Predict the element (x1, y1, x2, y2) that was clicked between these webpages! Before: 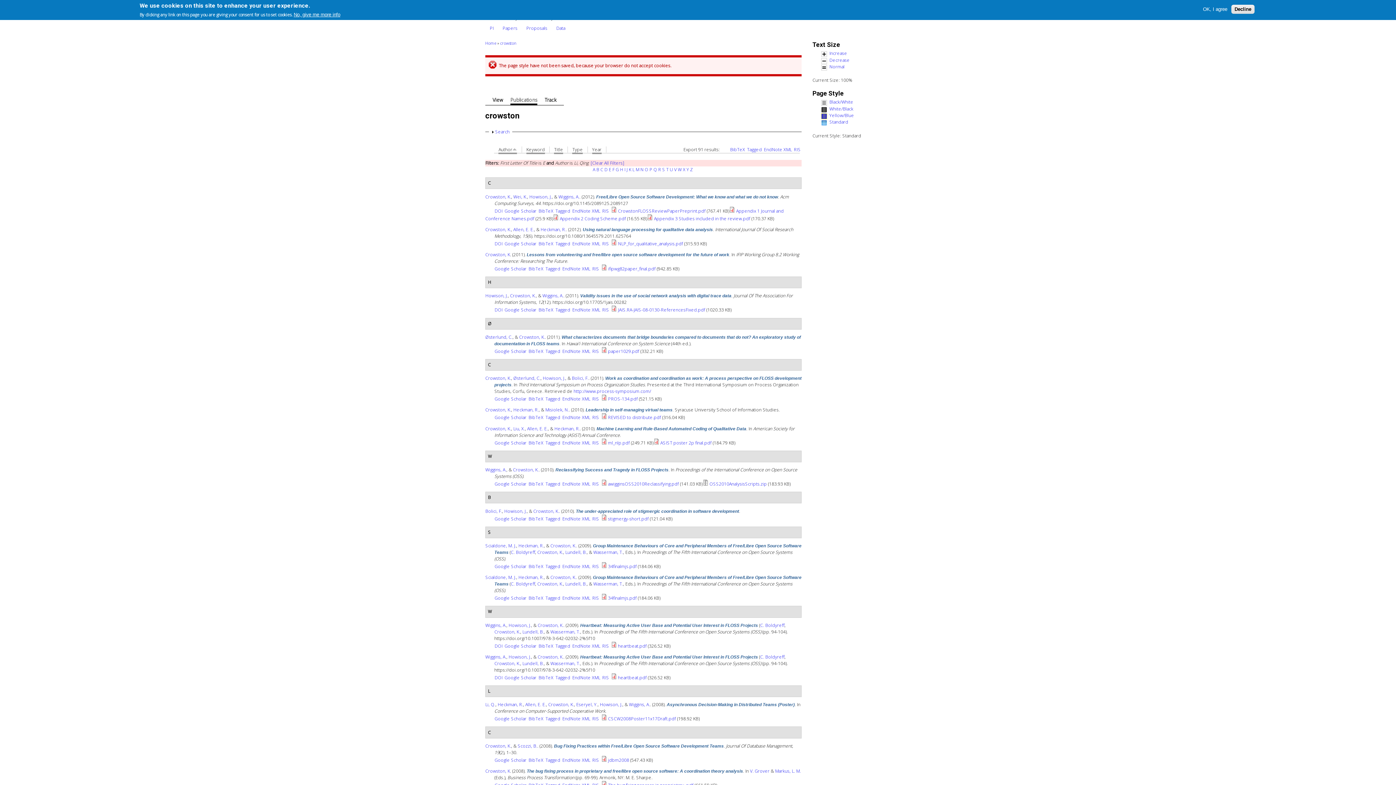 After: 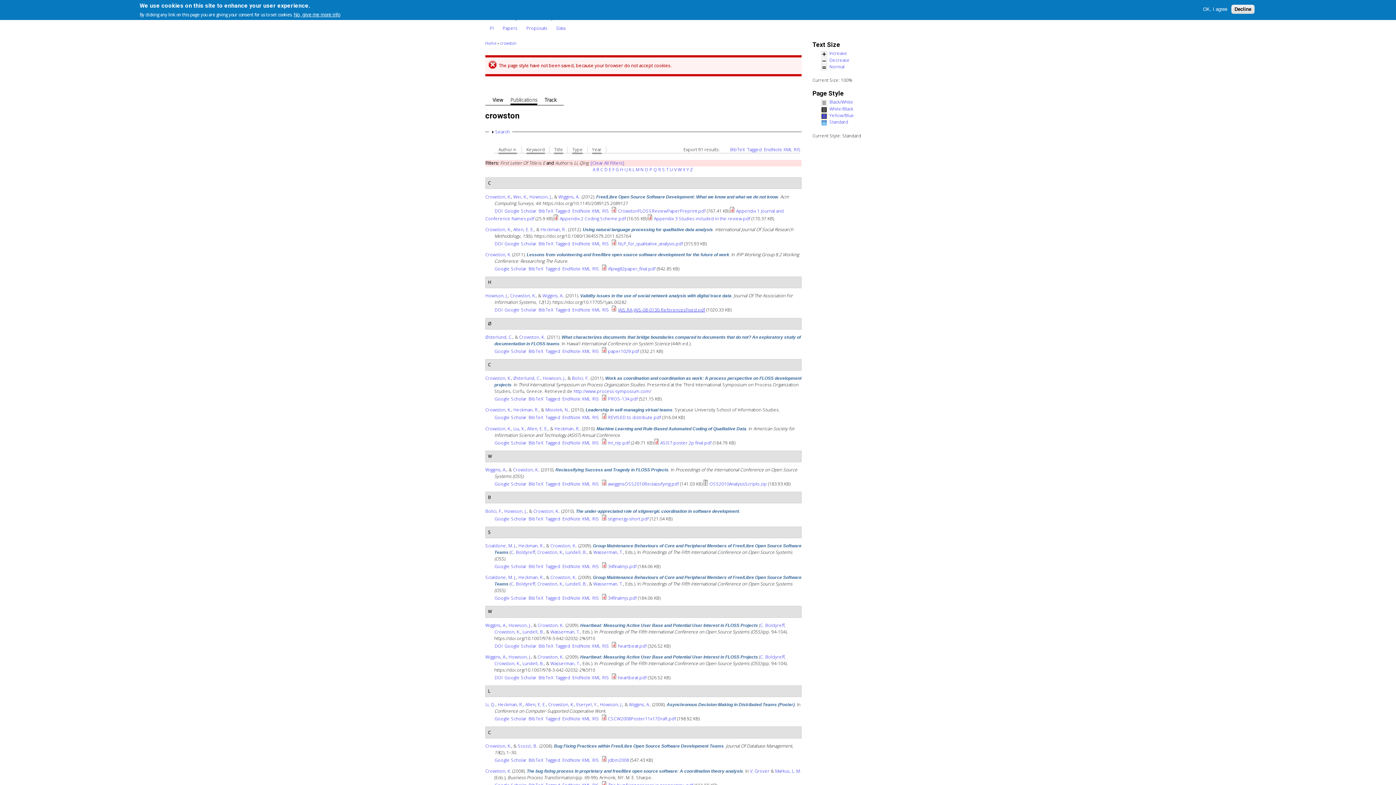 Action: label: JAIS.RA-JAIS-08-0130-ReferencesFixed.pdf bbox: (618, 307, 705, 313)